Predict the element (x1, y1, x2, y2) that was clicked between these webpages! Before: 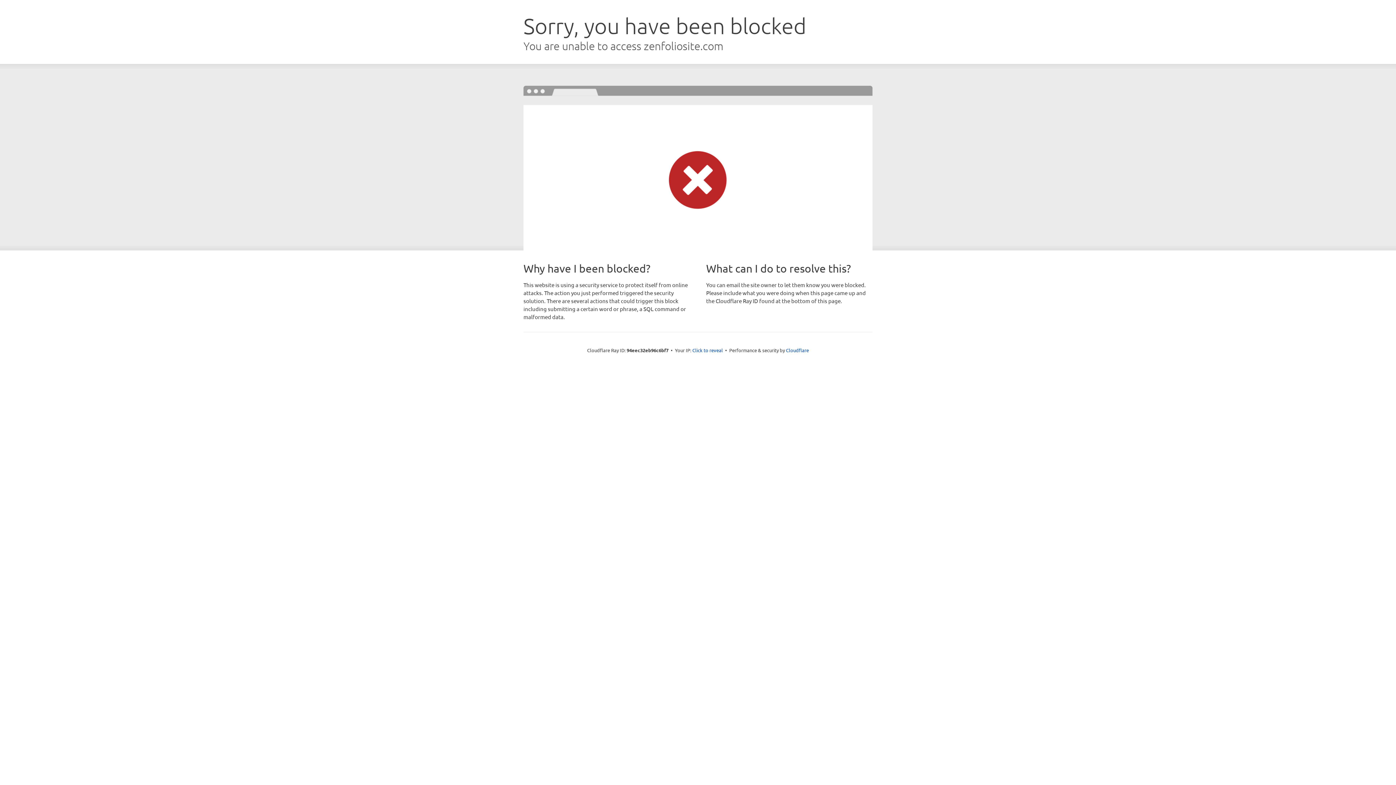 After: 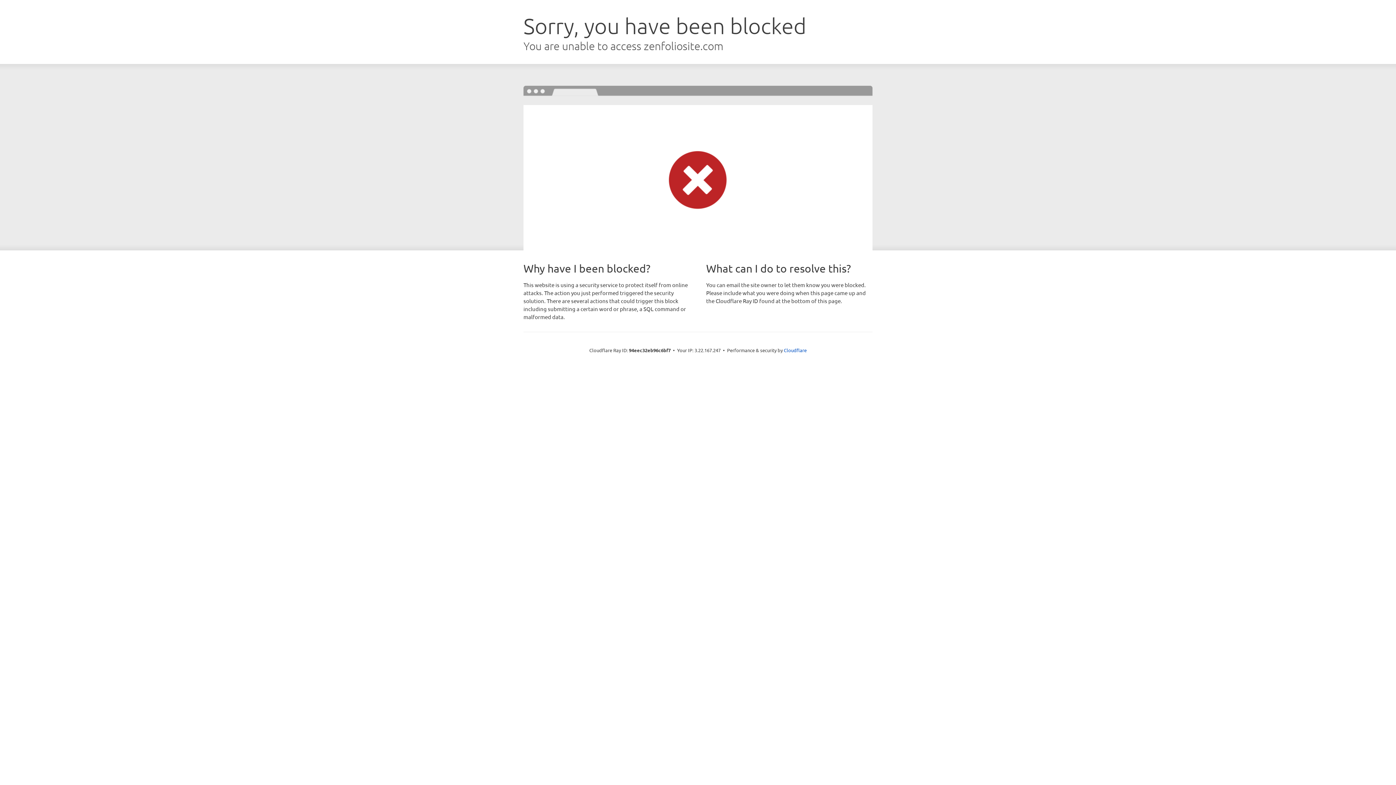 Action: label: Click to reveal bbox: (692, 346, 723, 353)